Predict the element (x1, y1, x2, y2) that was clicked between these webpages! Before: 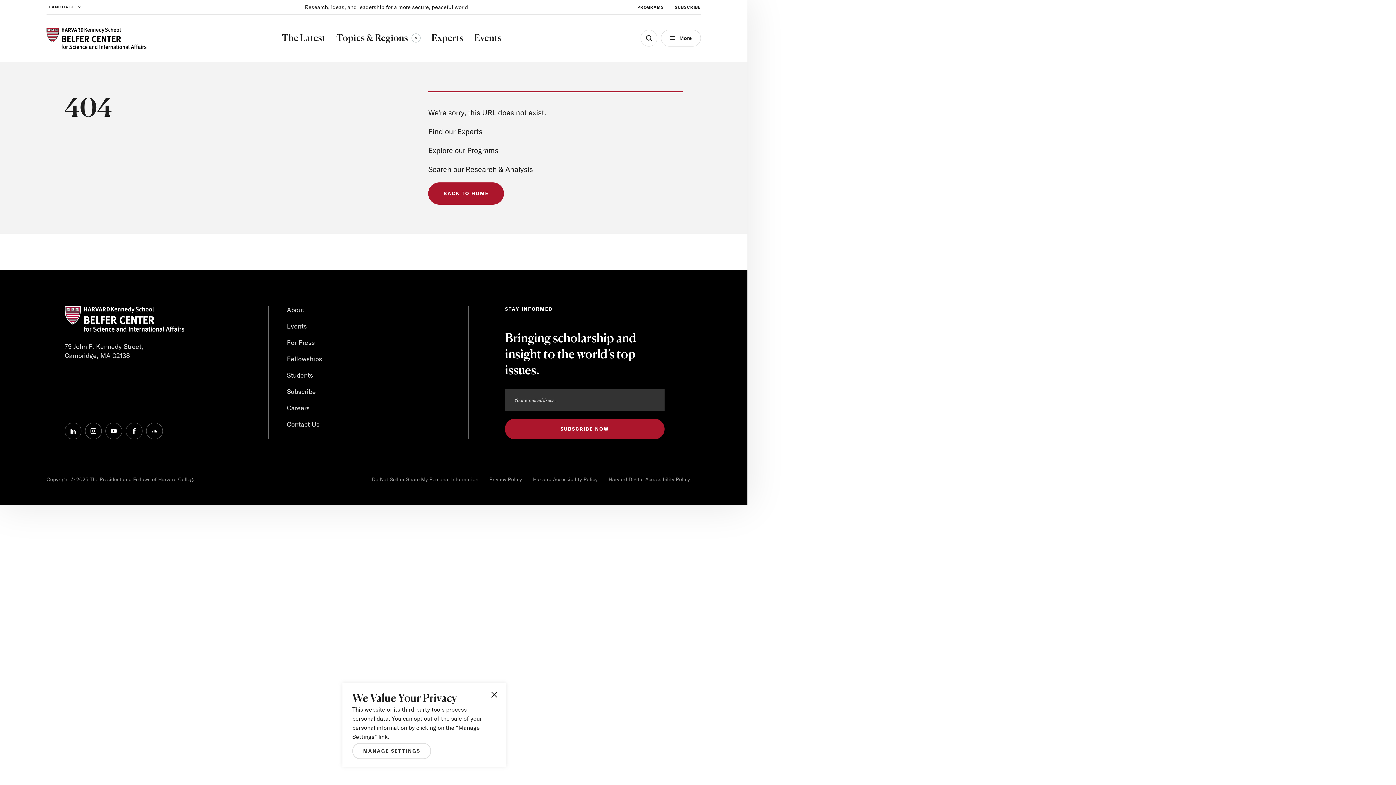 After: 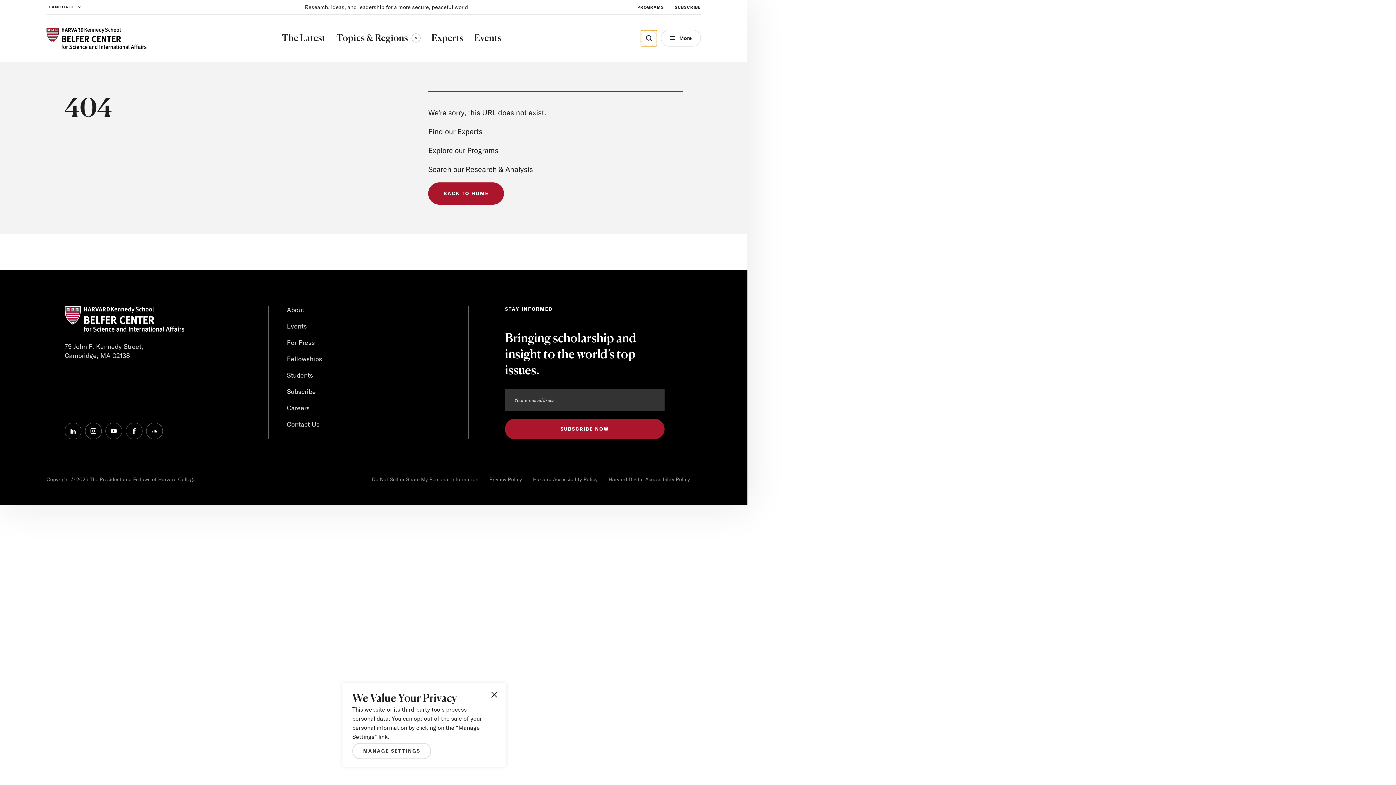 Action: bbox: (640, 29, 657, 46) label: Open Search Menu